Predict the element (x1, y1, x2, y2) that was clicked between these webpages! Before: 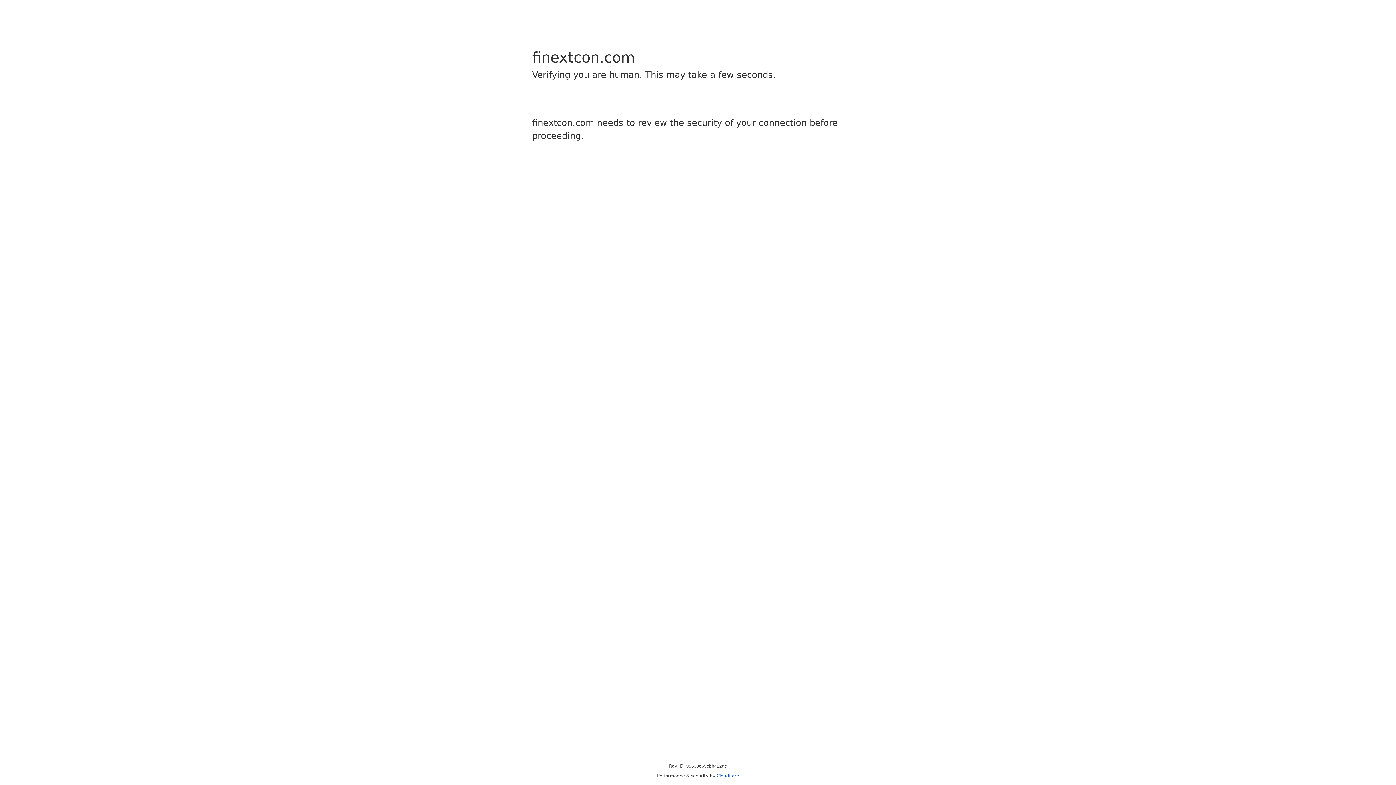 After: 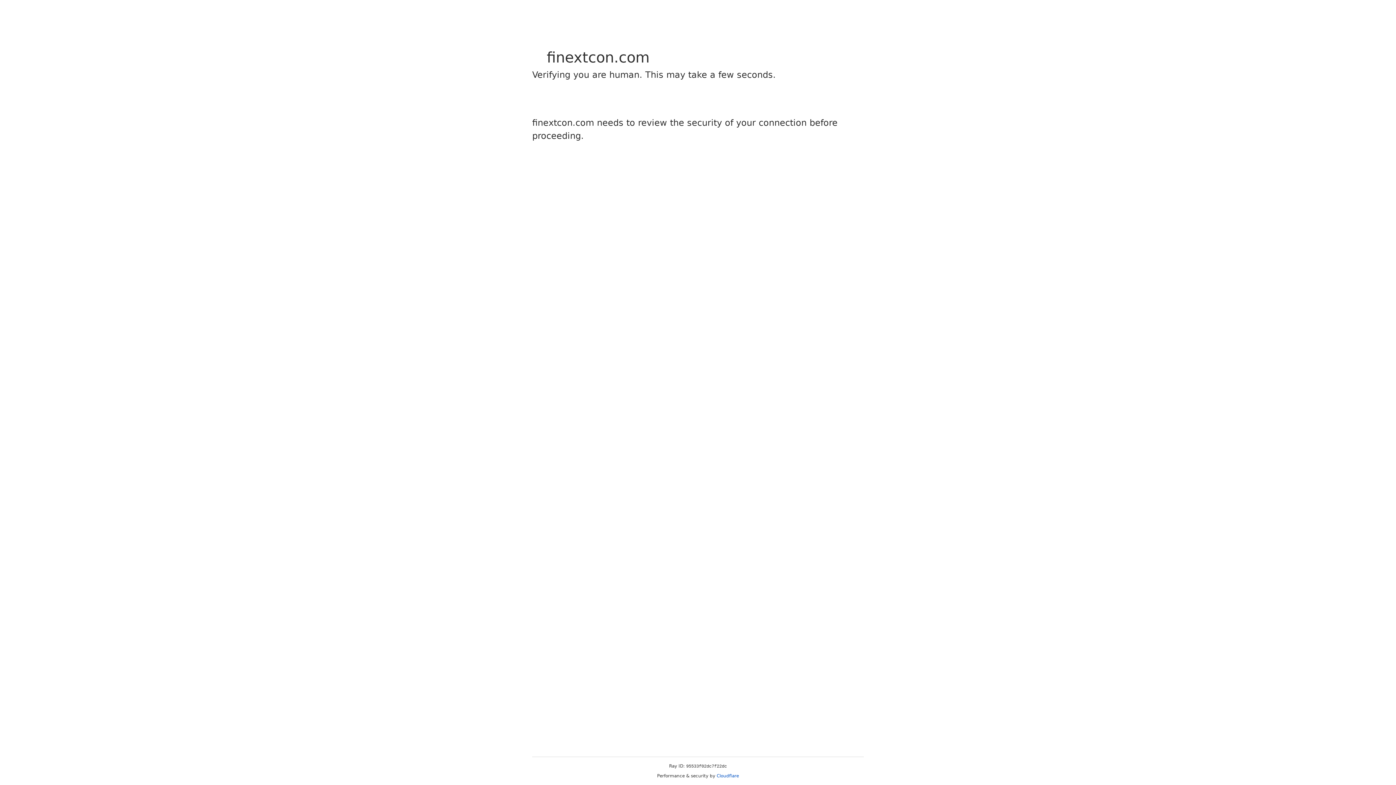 Action: label: Cloudflare bbox: (716, 773, 739, 778)